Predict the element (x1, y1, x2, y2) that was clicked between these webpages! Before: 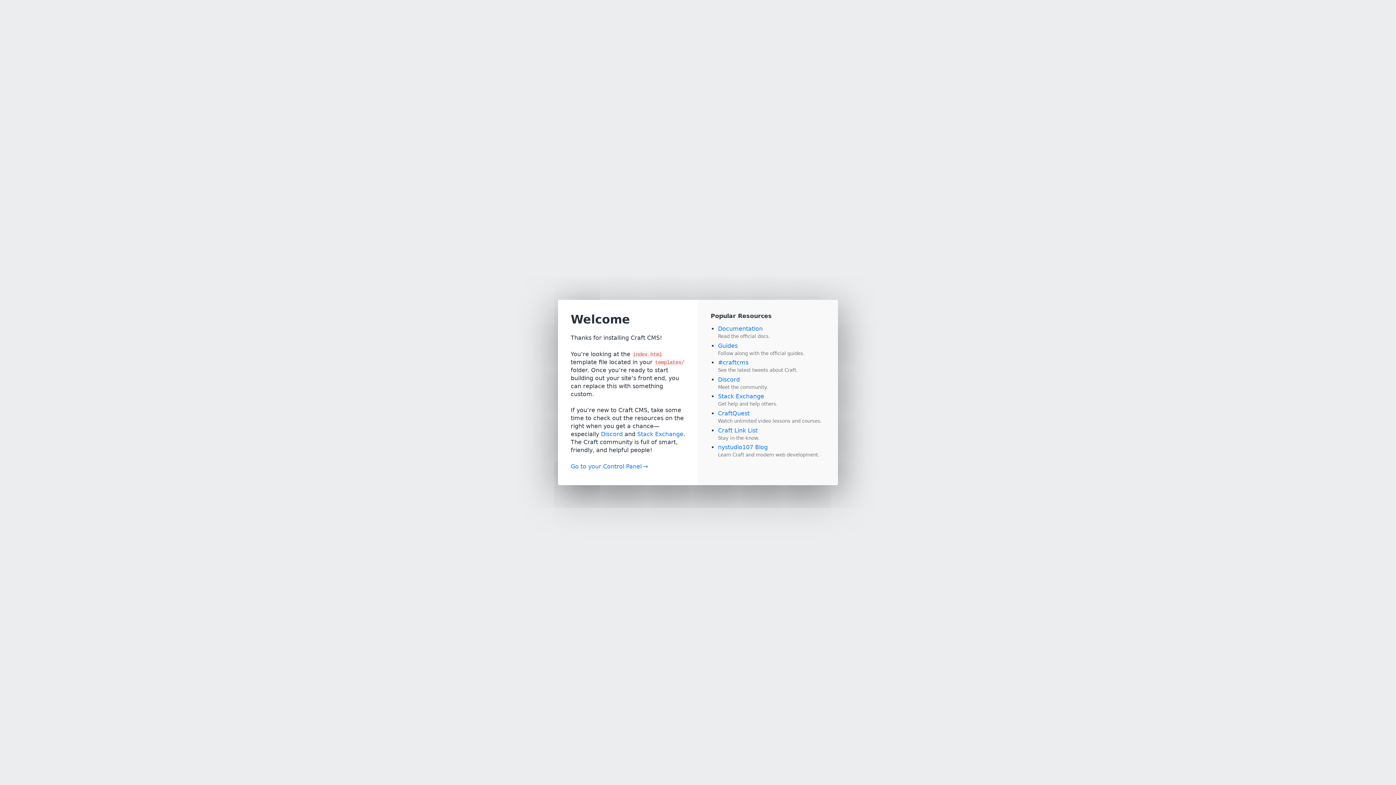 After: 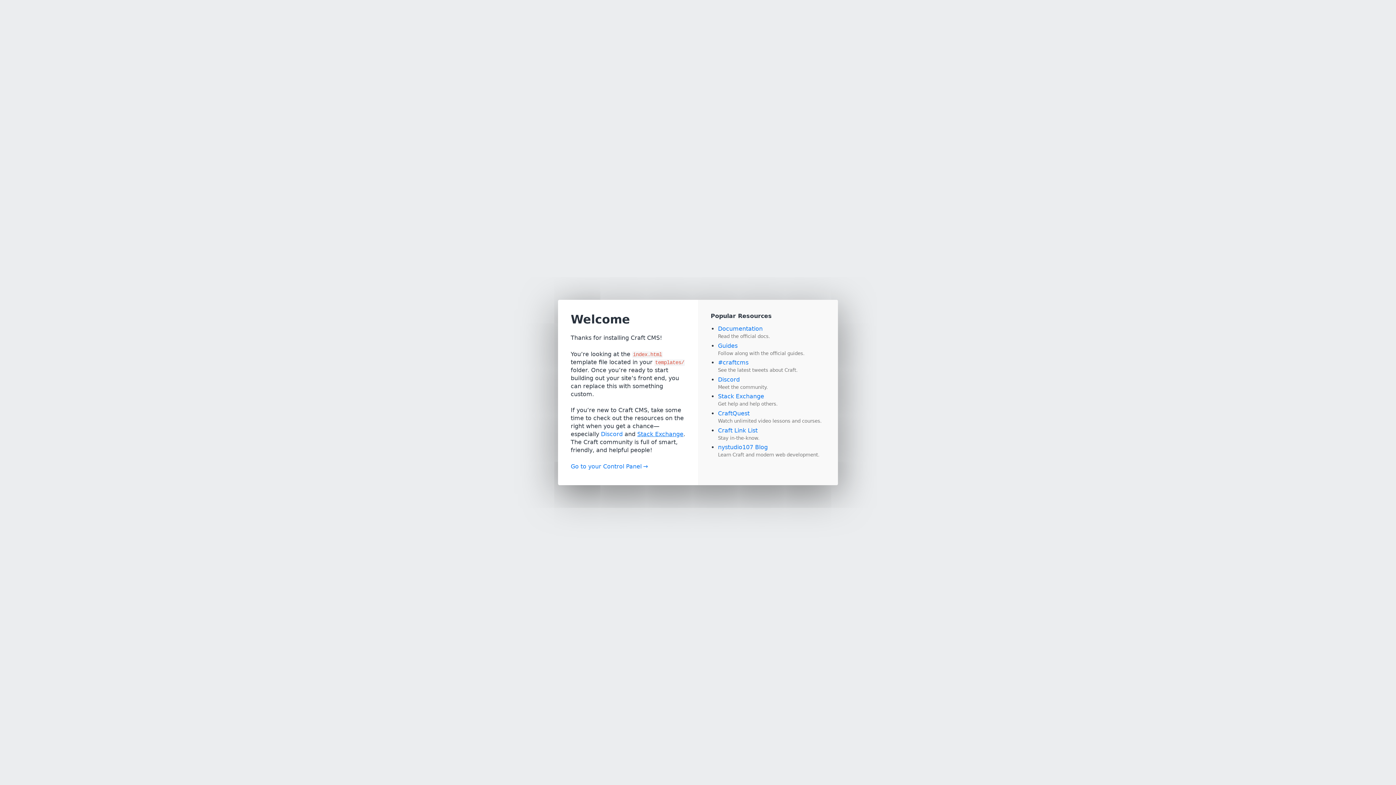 Action: label: Stack Exchange bbox: (637, 430, 683, 437)